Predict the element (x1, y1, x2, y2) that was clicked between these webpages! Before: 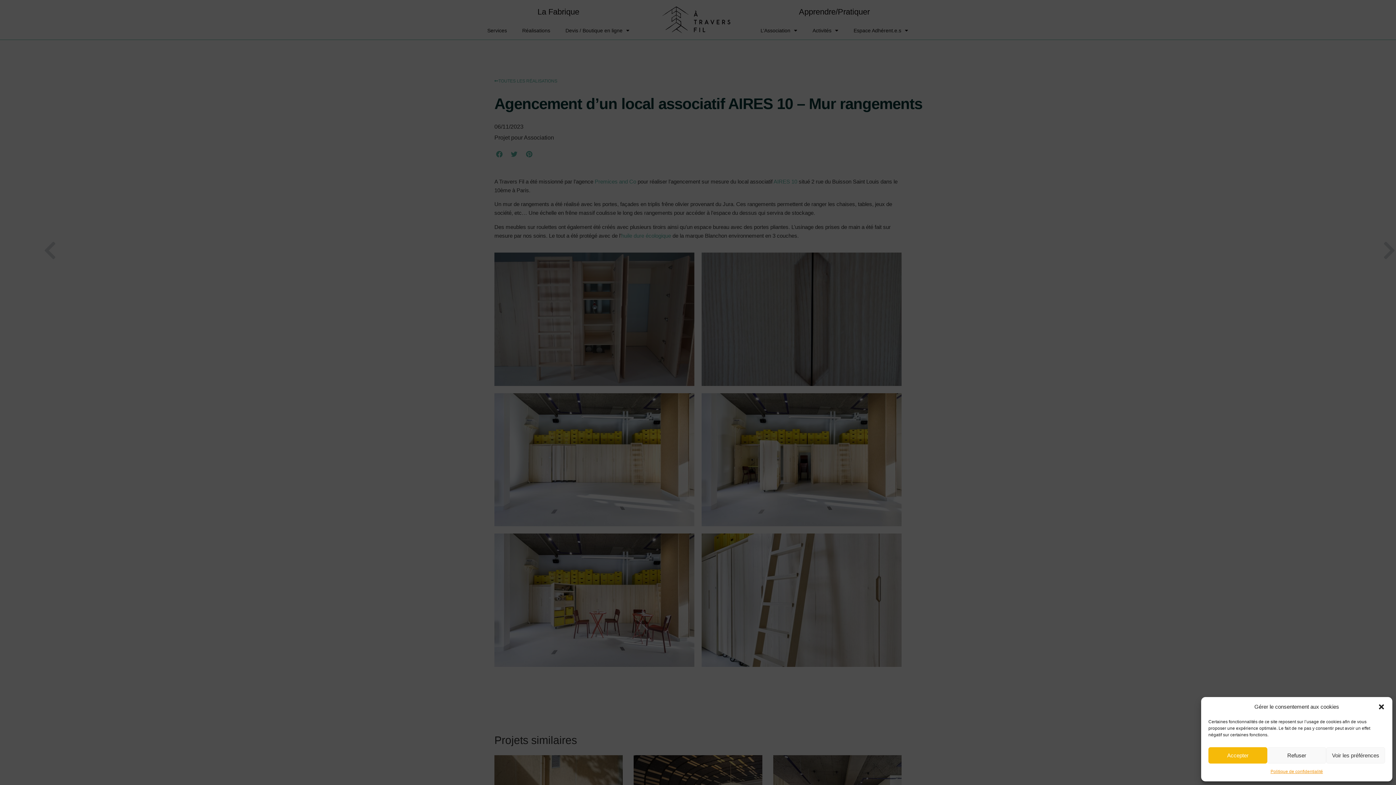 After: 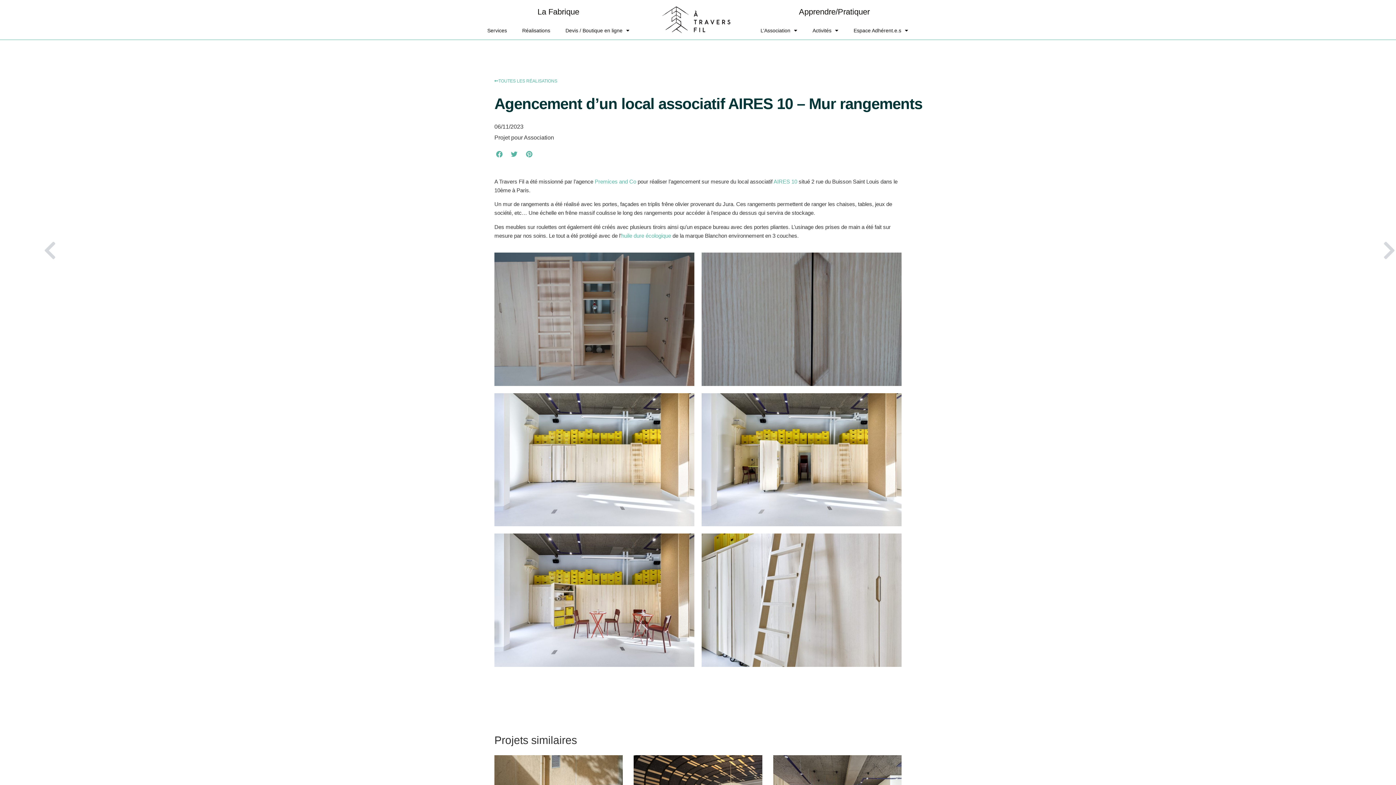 Action: bbox: (1267, 747, 1326, 764) label: Refuser